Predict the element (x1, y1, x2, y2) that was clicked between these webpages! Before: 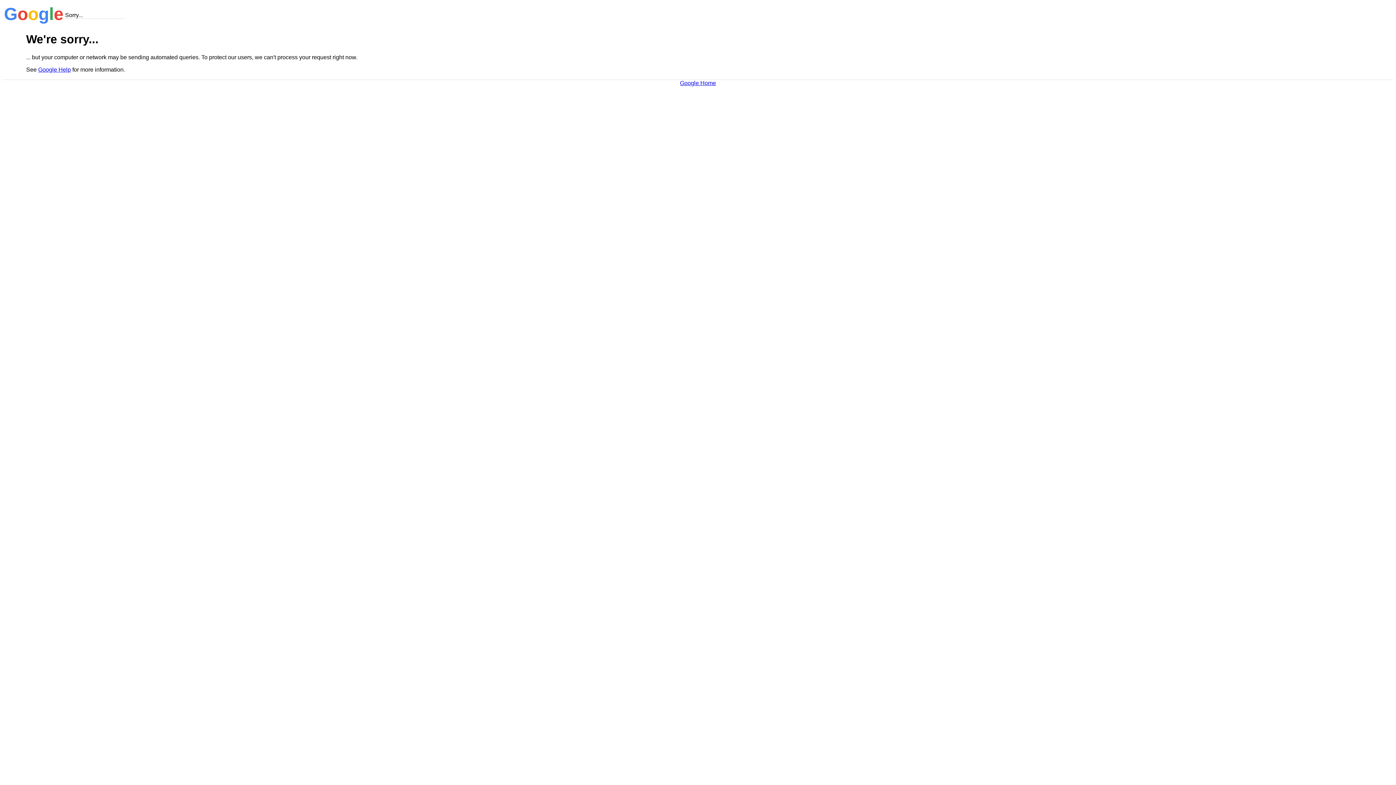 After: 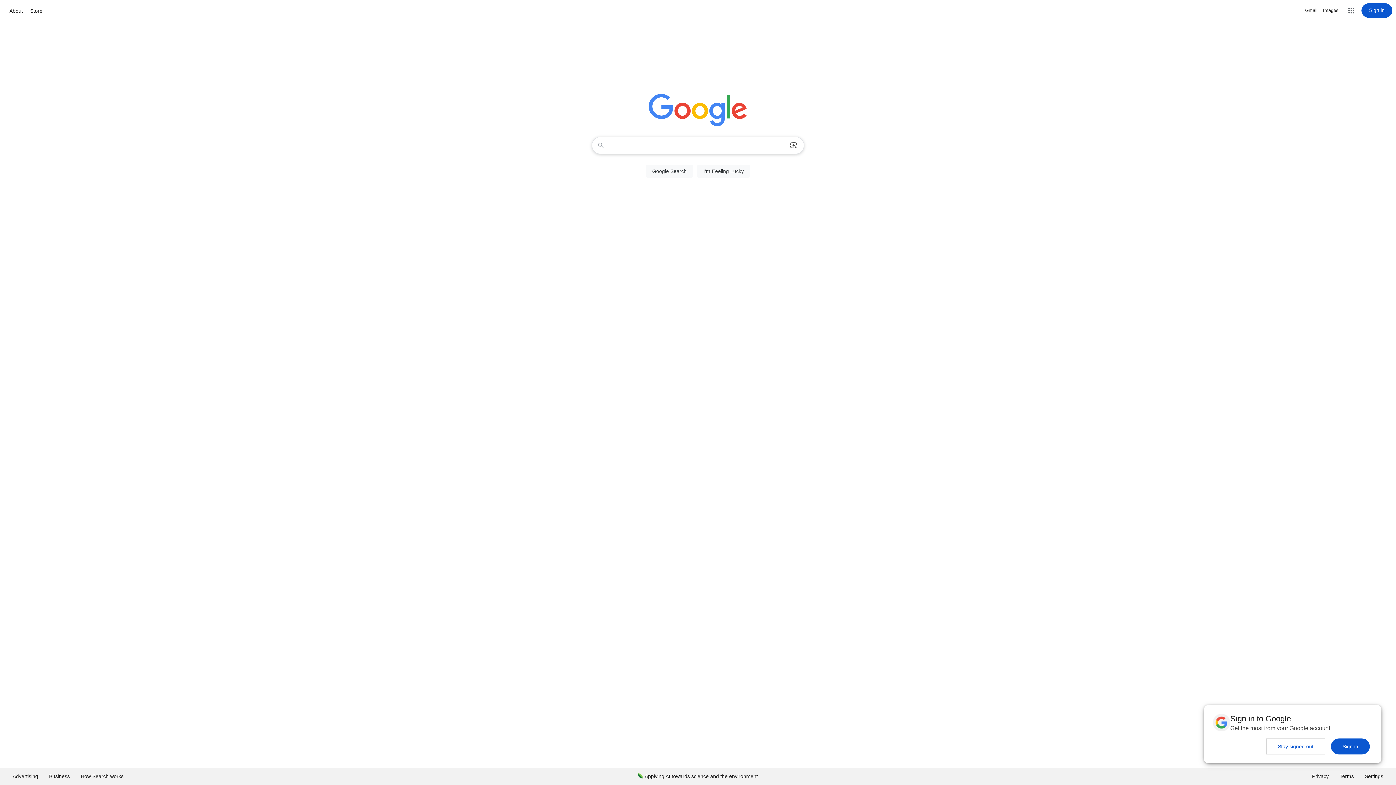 Action: label: Google Home bbox: (680, 79, 716, 86)